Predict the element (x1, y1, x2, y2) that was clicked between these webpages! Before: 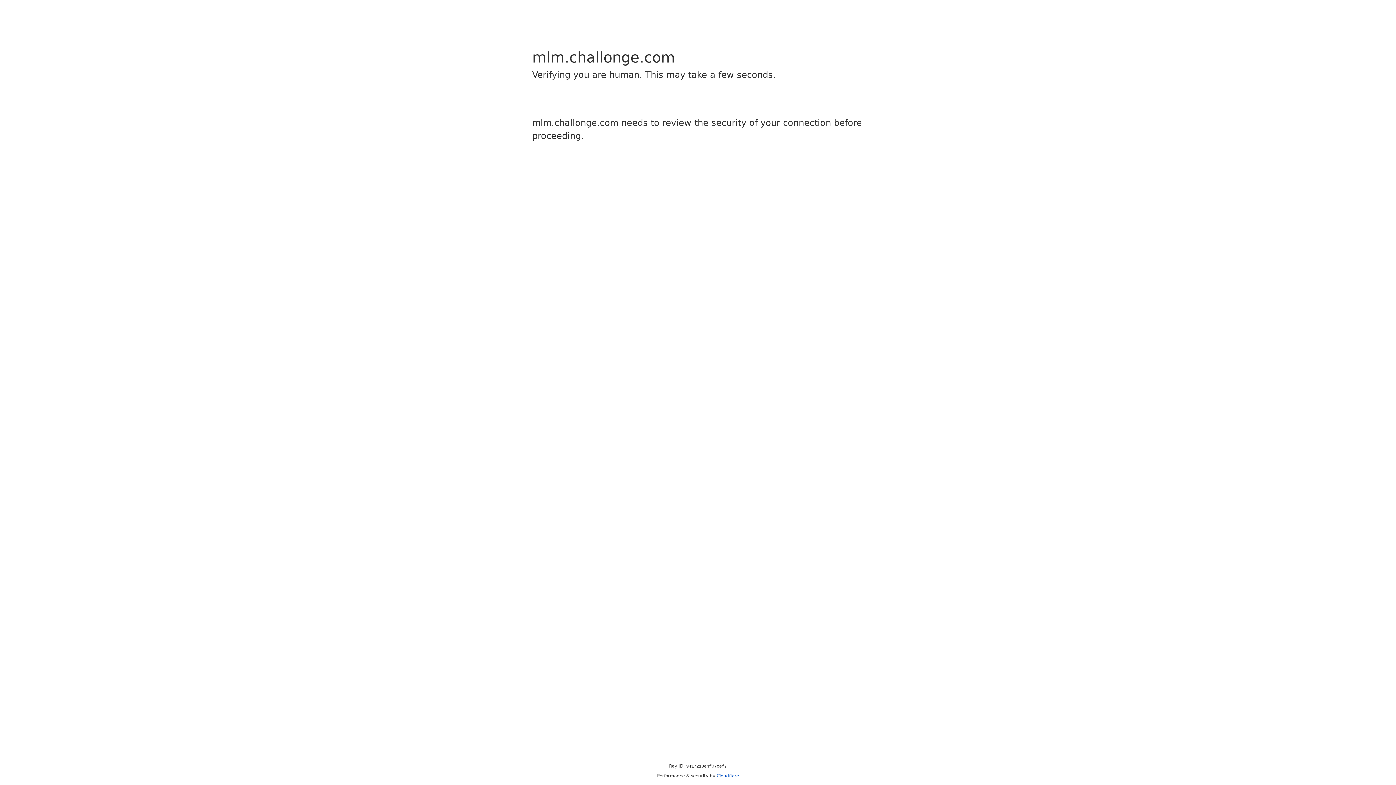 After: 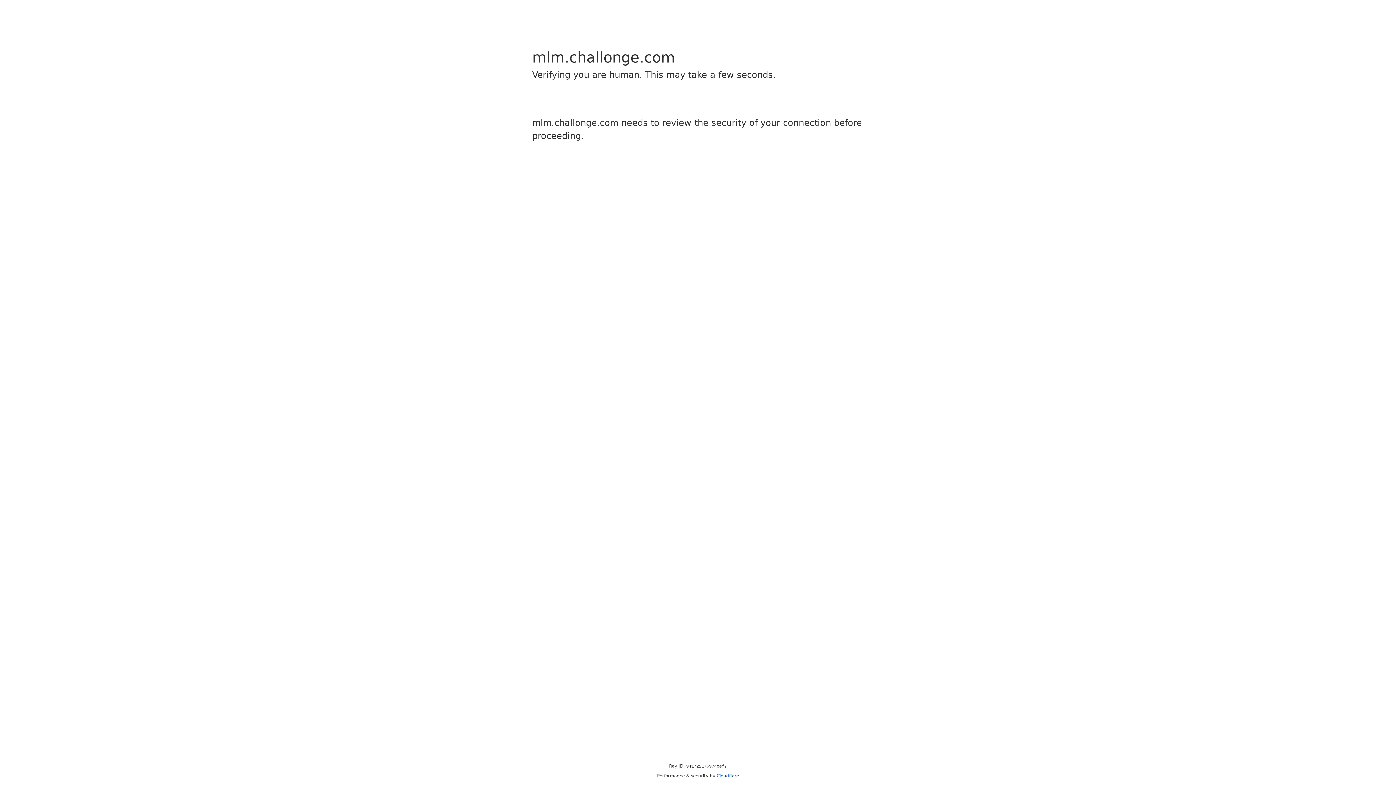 Action: bbox: (716, 773, 739, 778) label: Cloudflare